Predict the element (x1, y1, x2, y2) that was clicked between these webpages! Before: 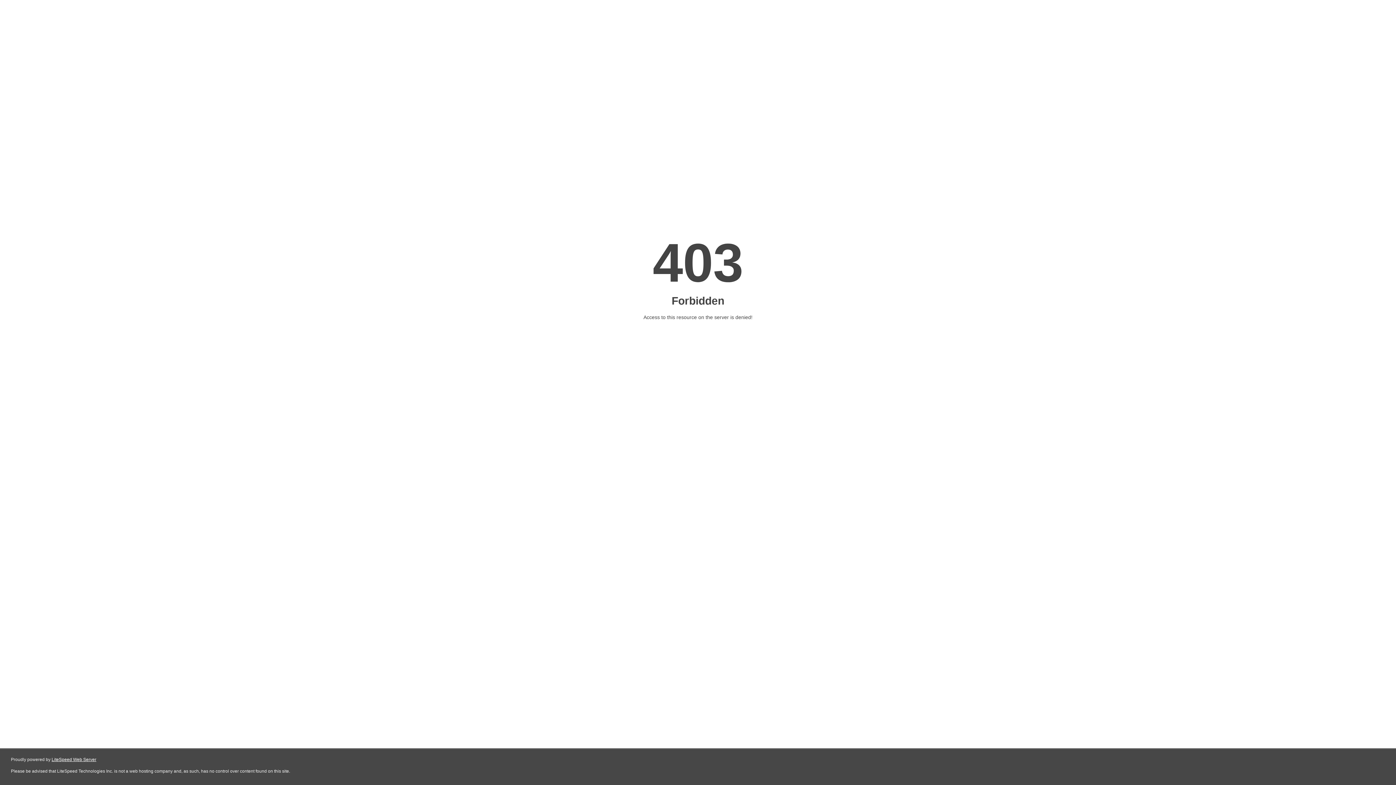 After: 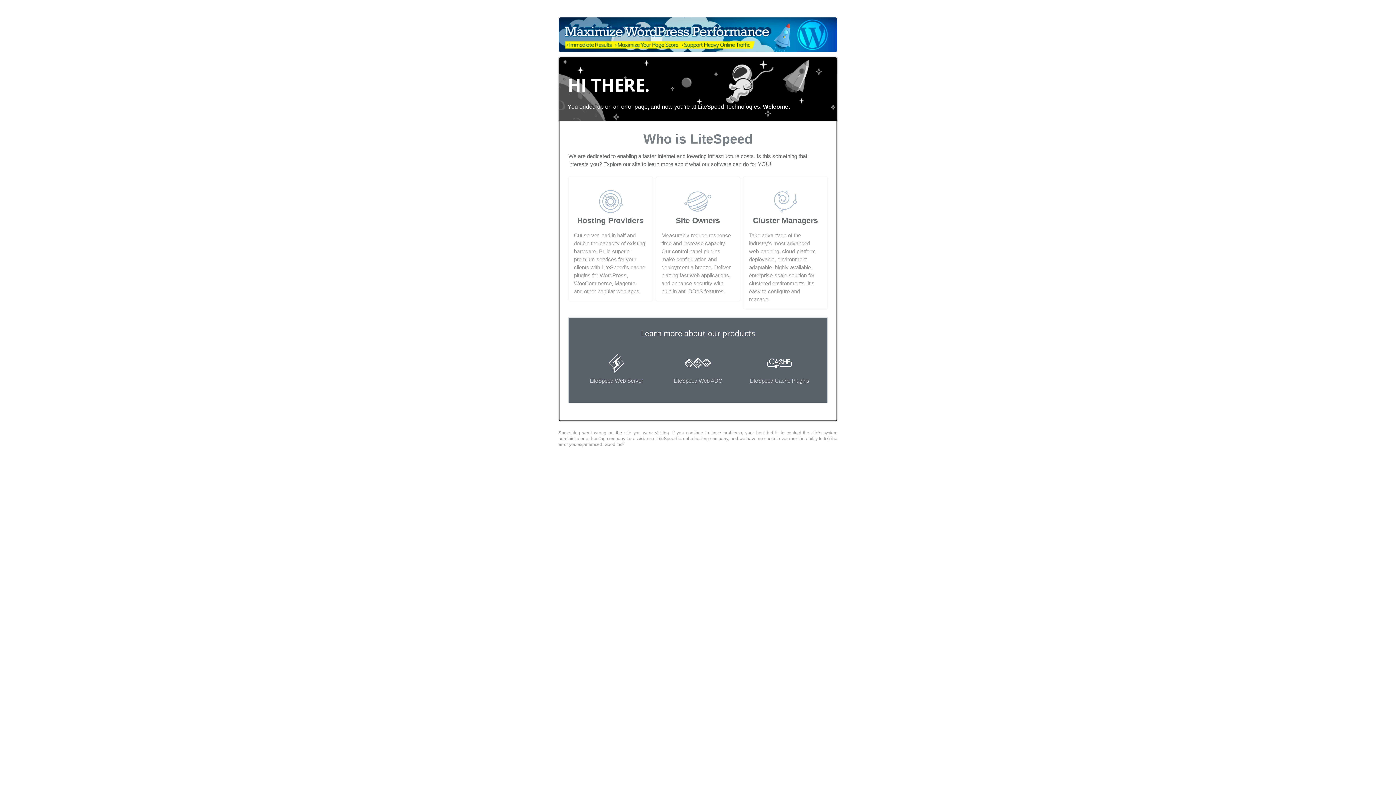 Action: label: LiteSpeed Web Server bbox: (51, 757, 96, 762)